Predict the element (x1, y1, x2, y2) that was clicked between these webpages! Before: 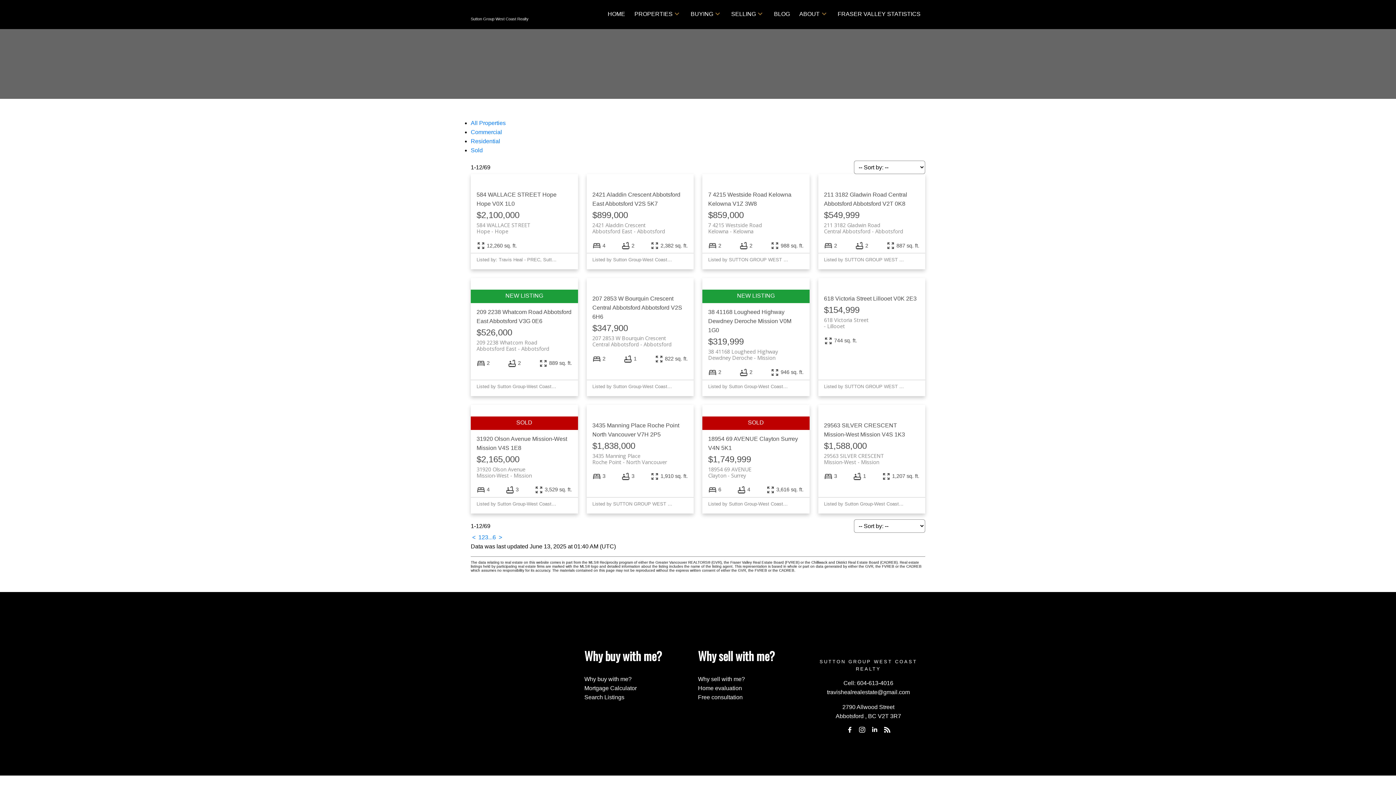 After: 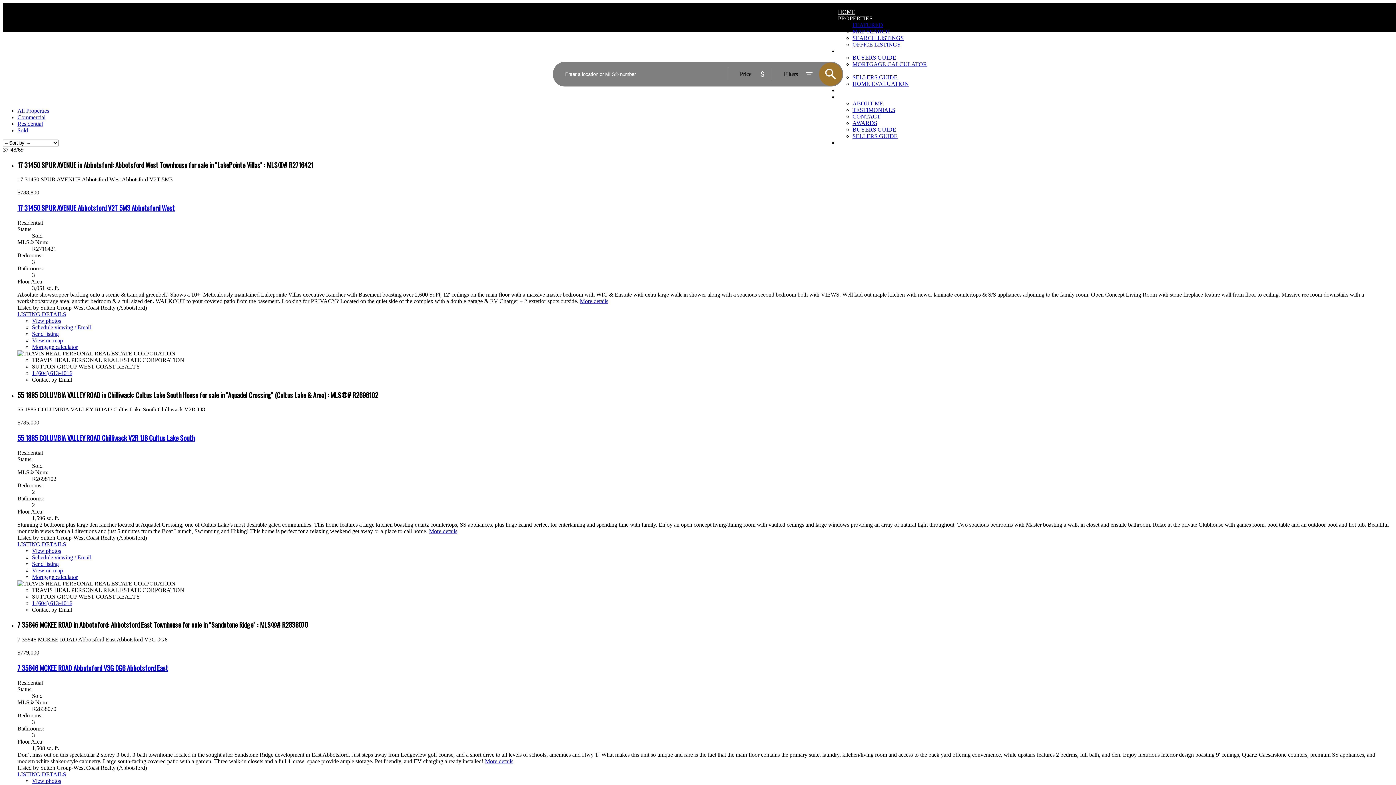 Action: bbox: (488, 534, 492, 540) label: ...